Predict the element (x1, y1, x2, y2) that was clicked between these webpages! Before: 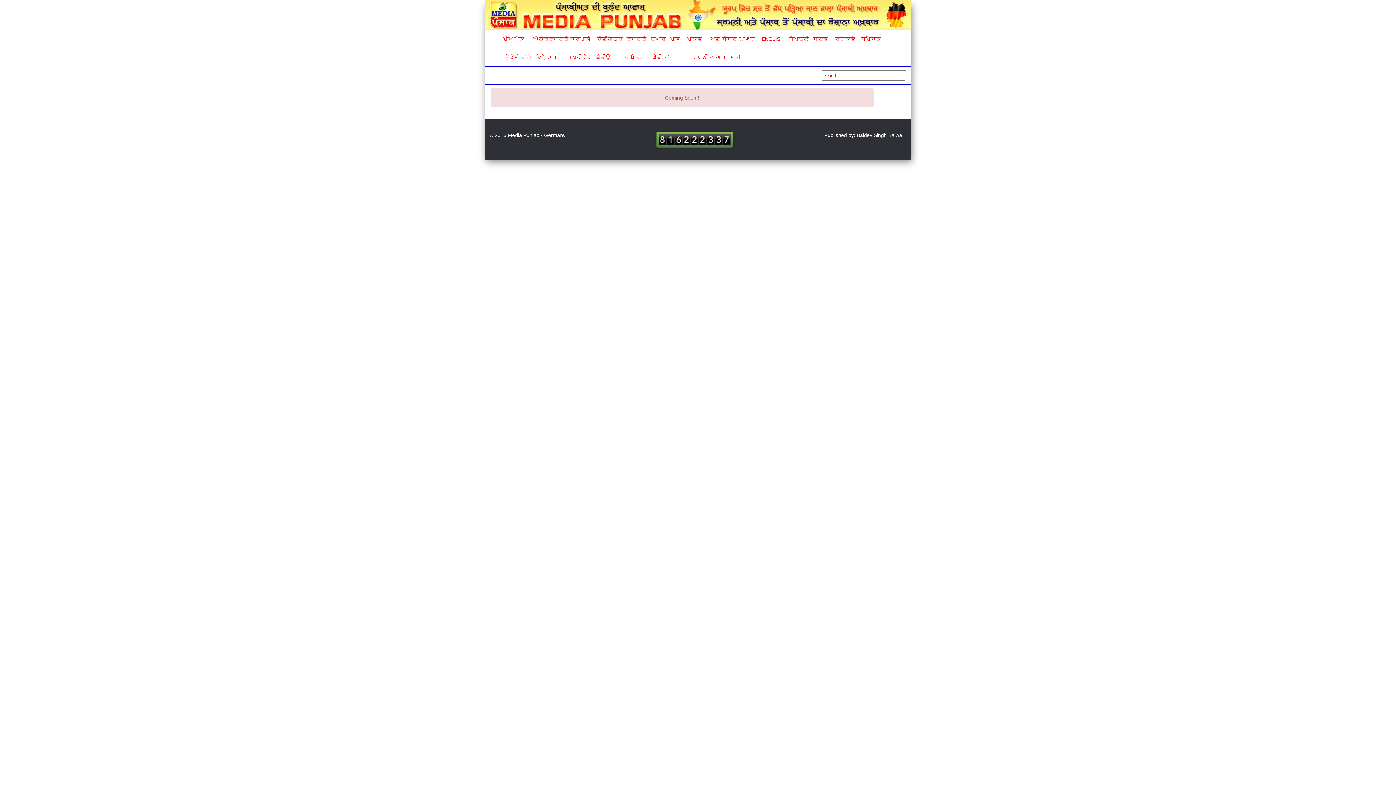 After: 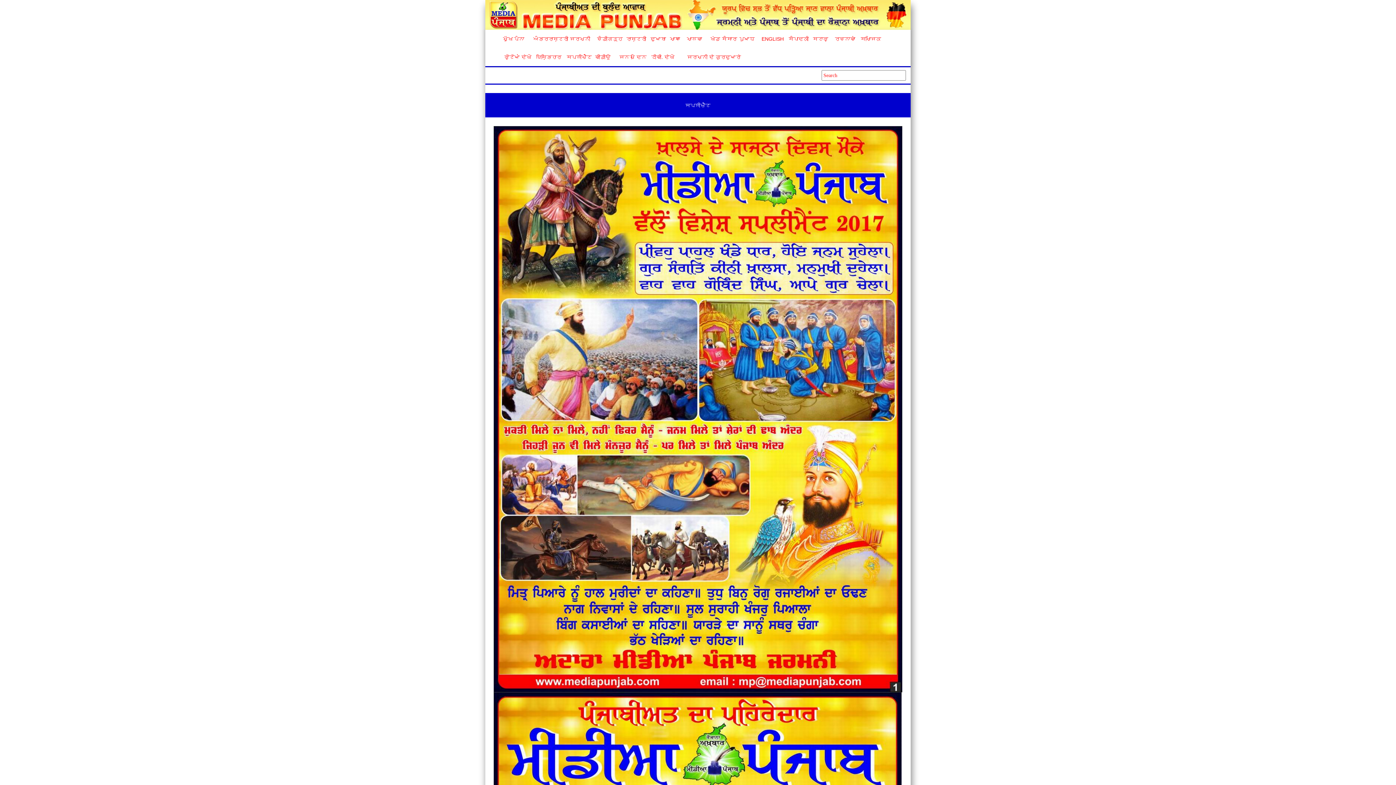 Action: bbox: (559, 48, 589, 66) label: ਸਪਲੀਮੈਂਟ